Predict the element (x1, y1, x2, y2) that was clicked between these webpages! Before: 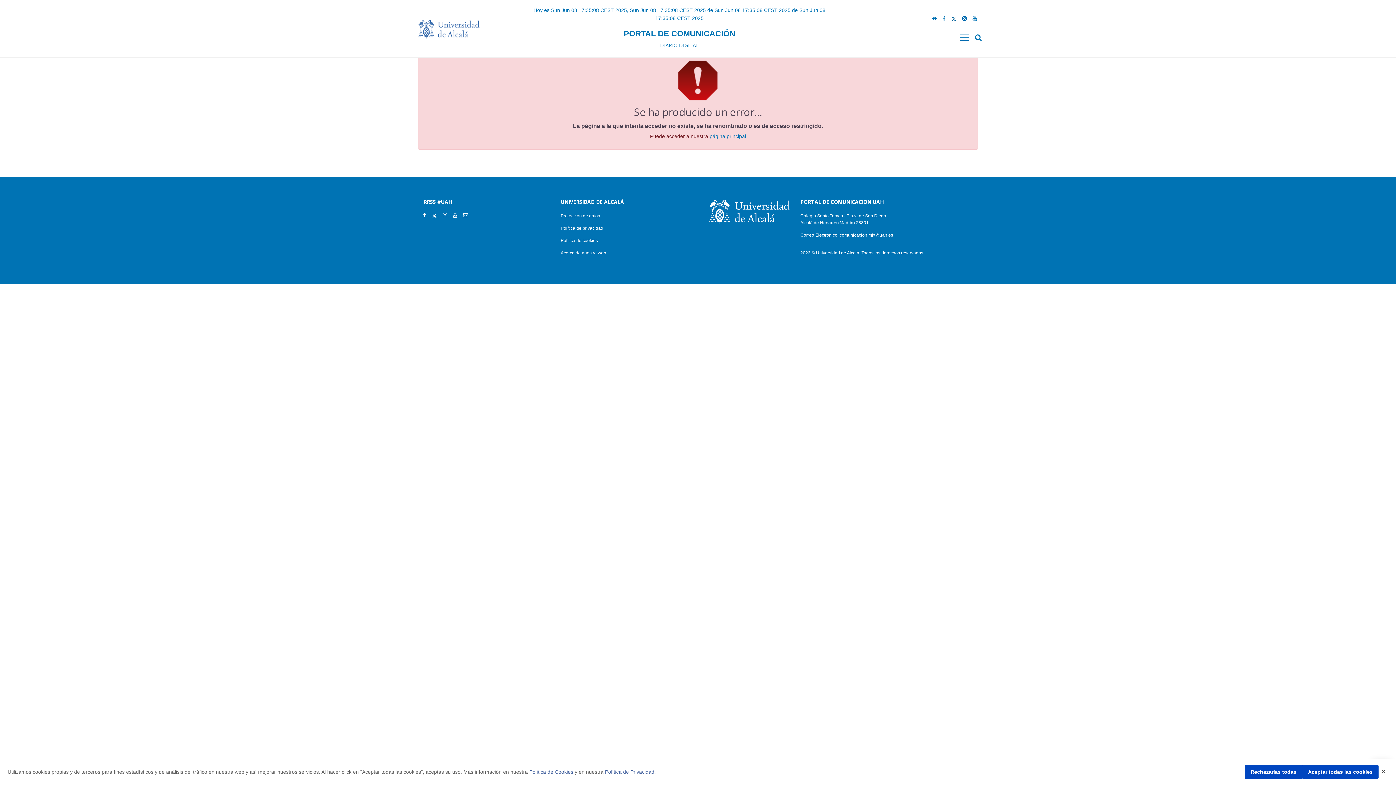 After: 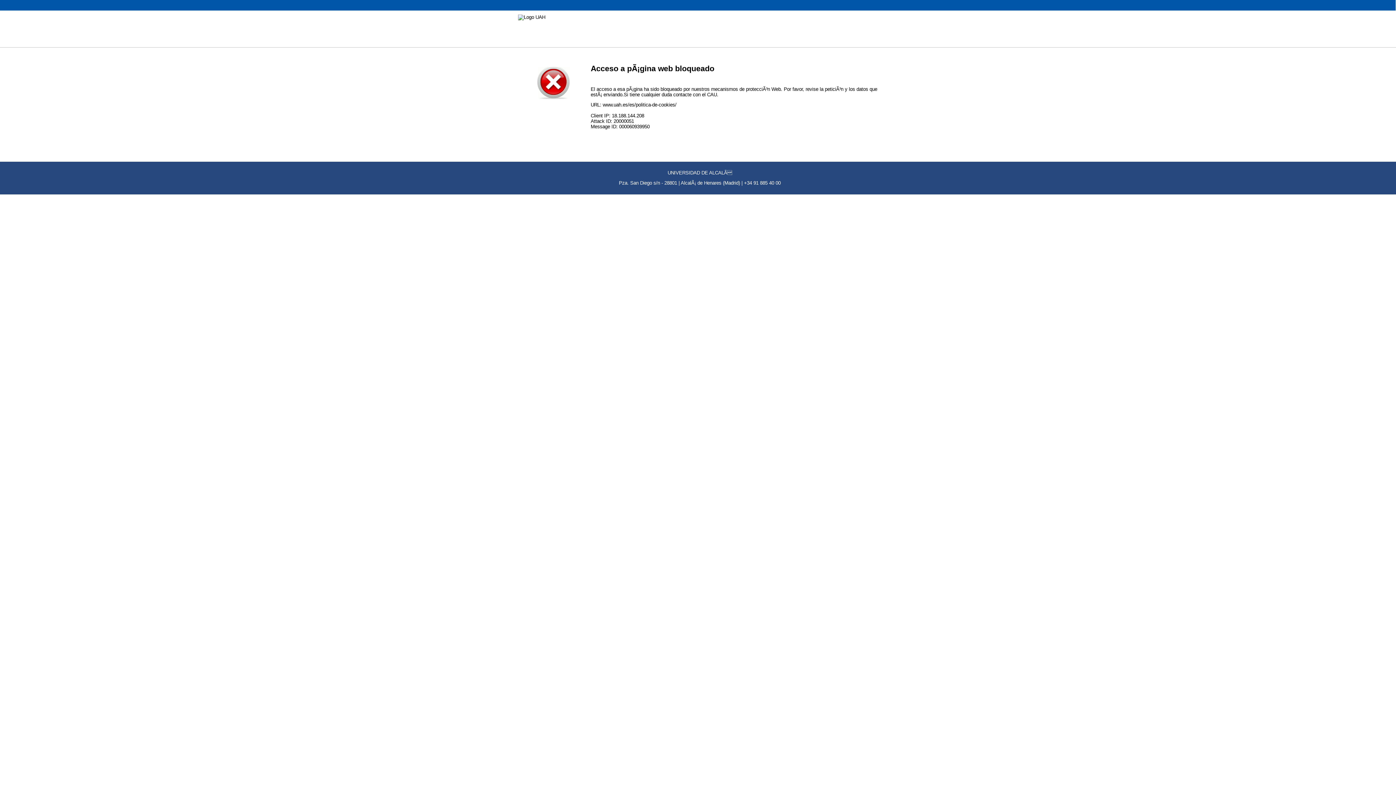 Action: label: Política de cookies bbox: (560, 238, 598, 243)